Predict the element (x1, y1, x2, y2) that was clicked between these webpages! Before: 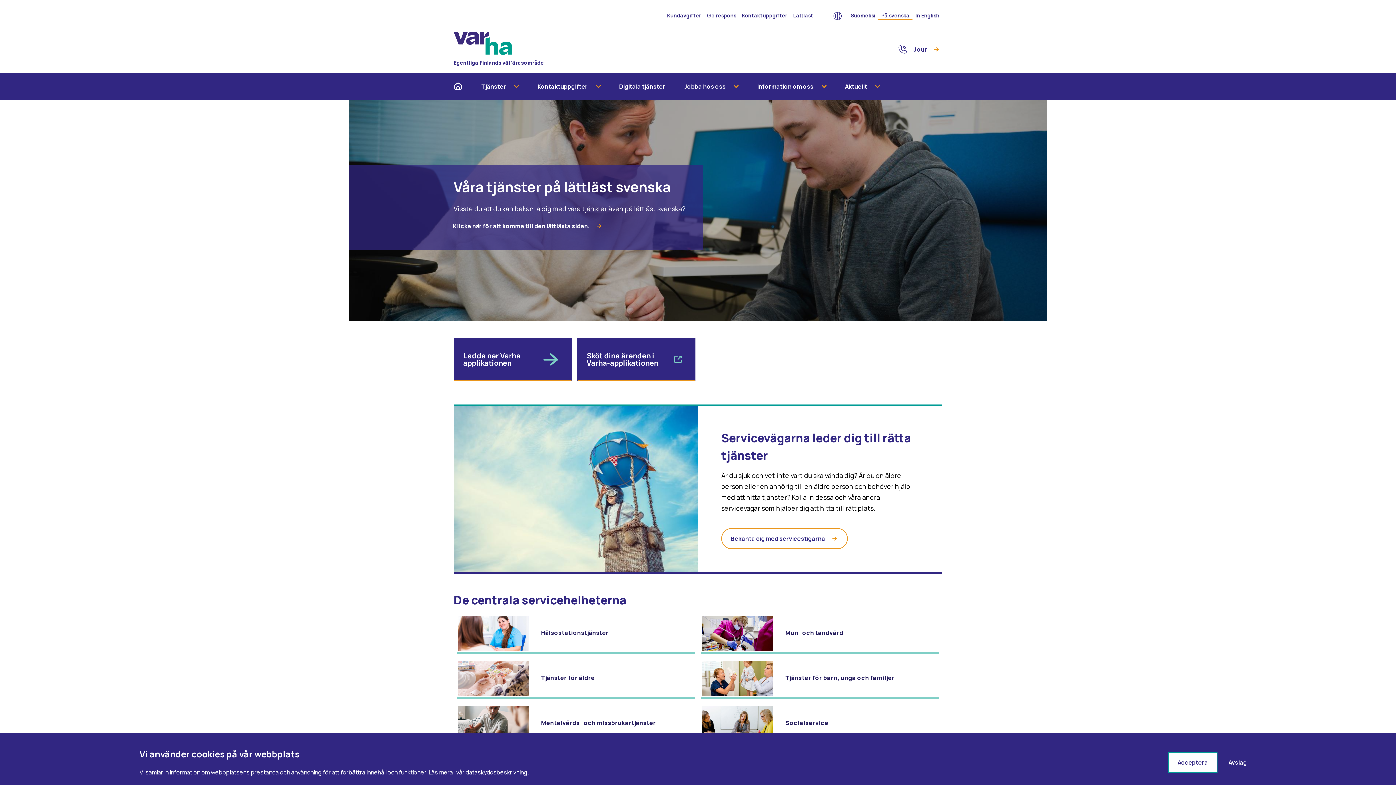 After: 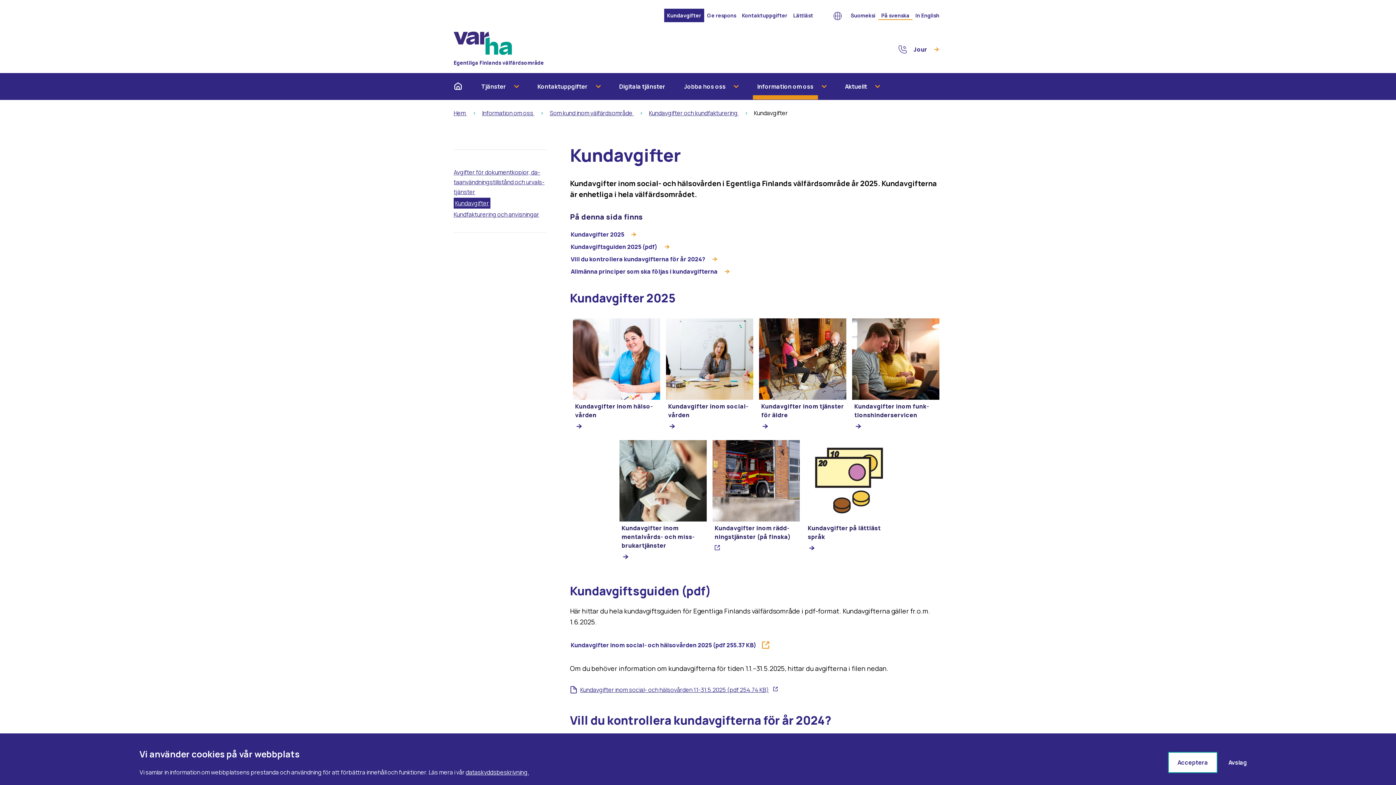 Action: label: Kund­av­gif­ter bbox: (664, 8, 704, 22)